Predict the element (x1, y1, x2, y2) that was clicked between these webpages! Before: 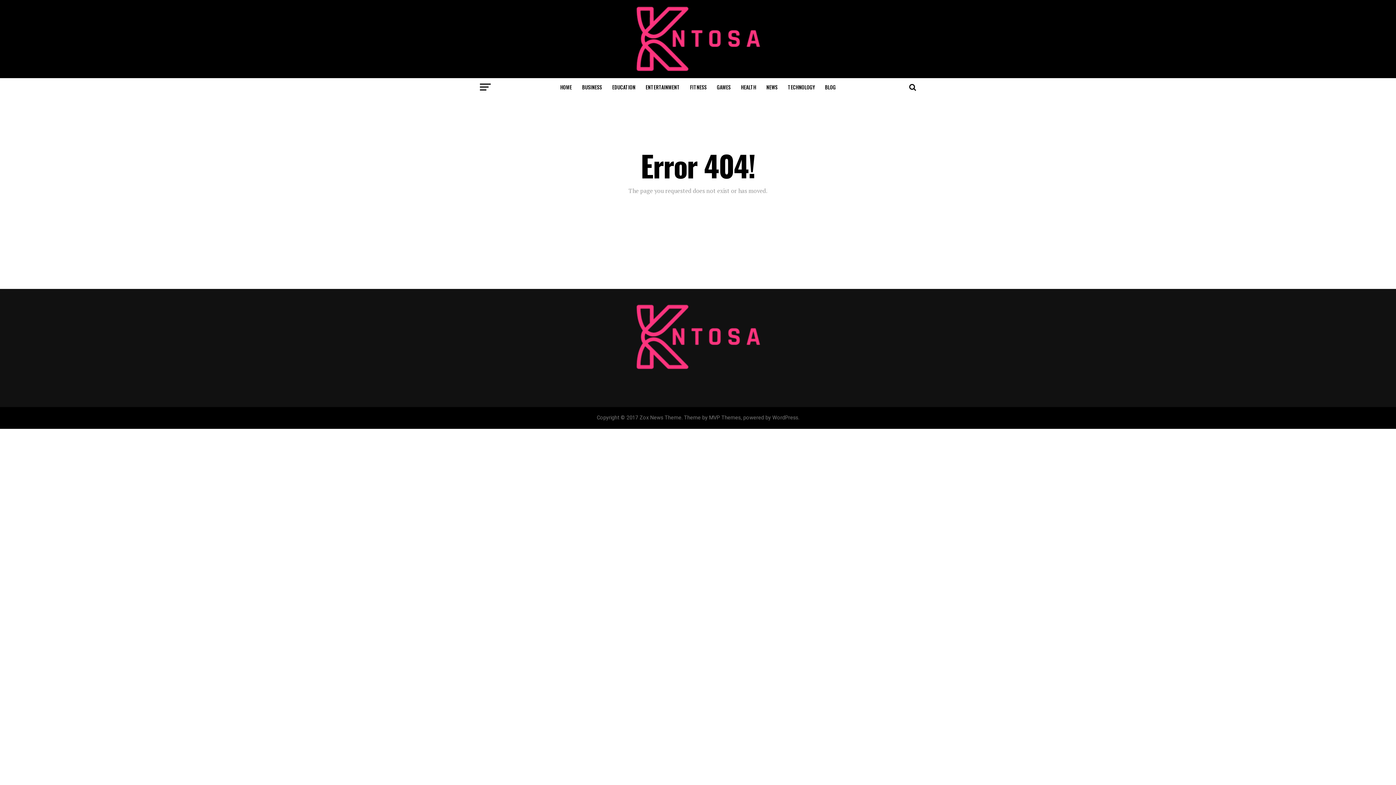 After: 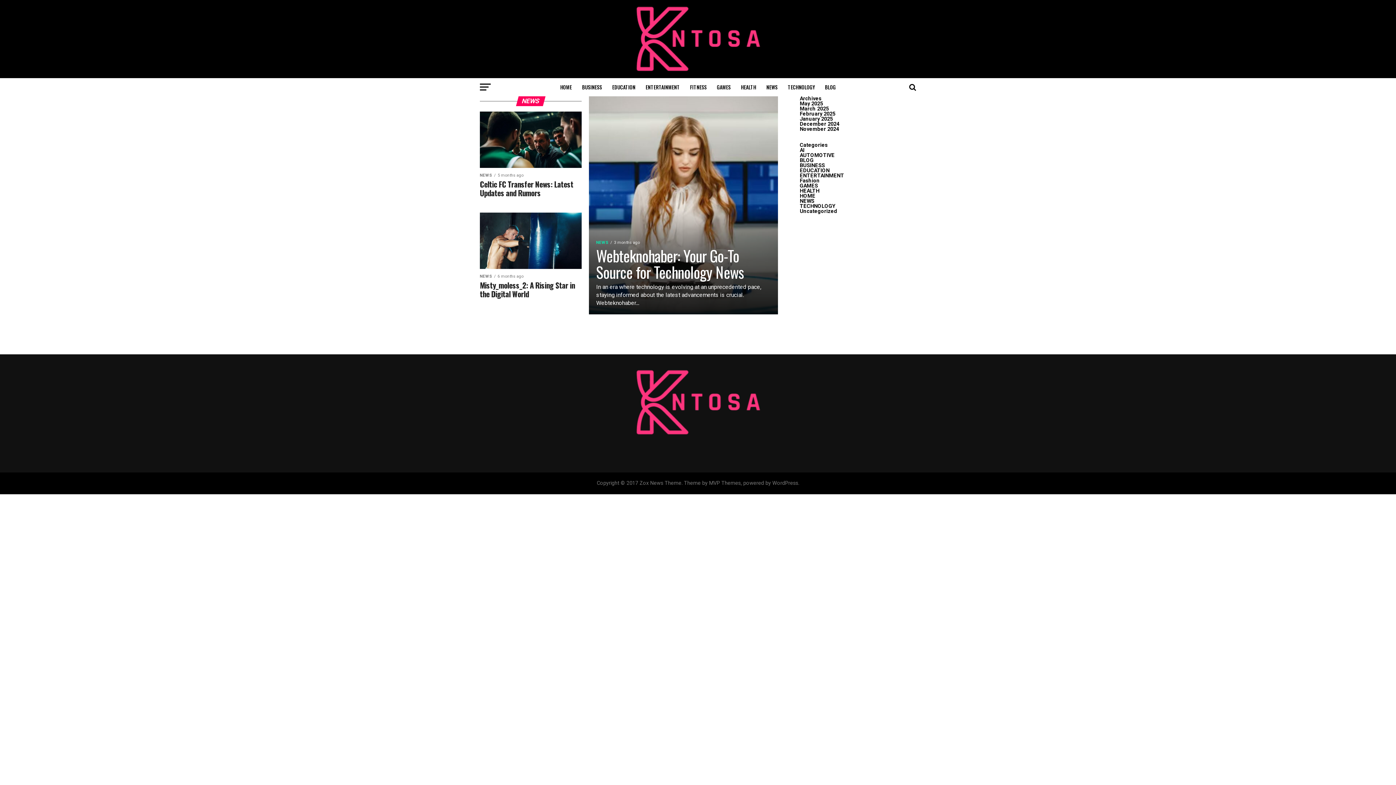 Action: label: NEWS bbox: (762, 78, 782, 96)